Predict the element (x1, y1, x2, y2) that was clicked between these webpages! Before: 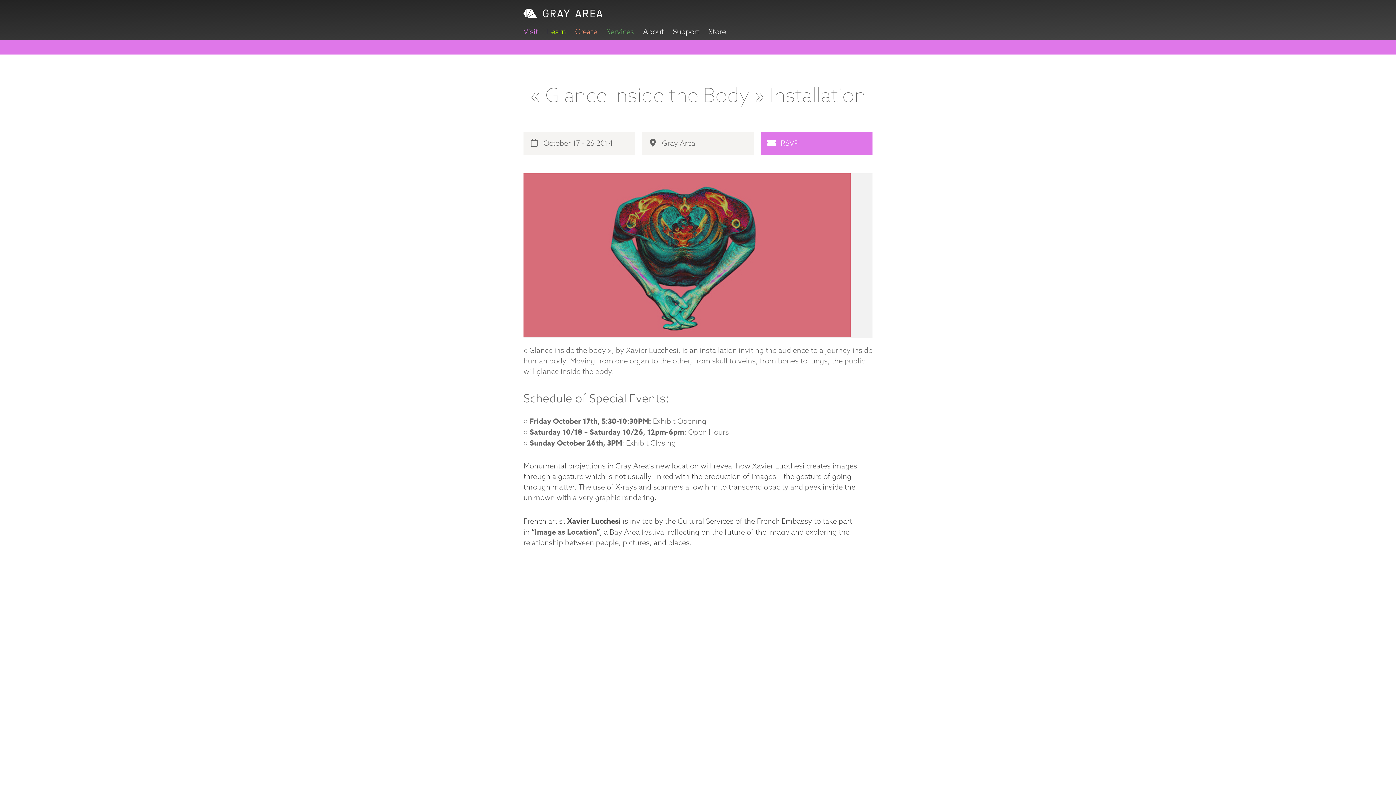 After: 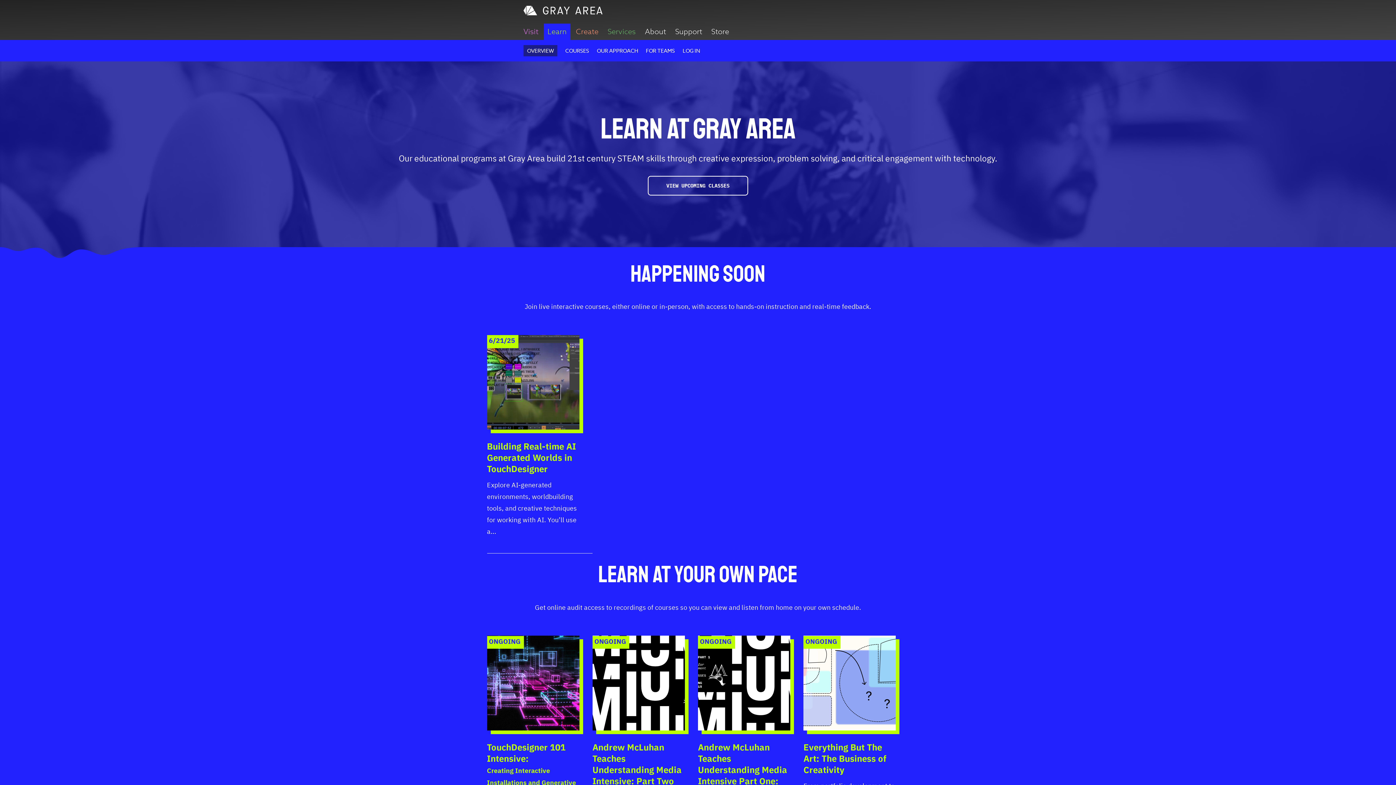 Action: label: Learn bbox: (547, 26, 566, 37)